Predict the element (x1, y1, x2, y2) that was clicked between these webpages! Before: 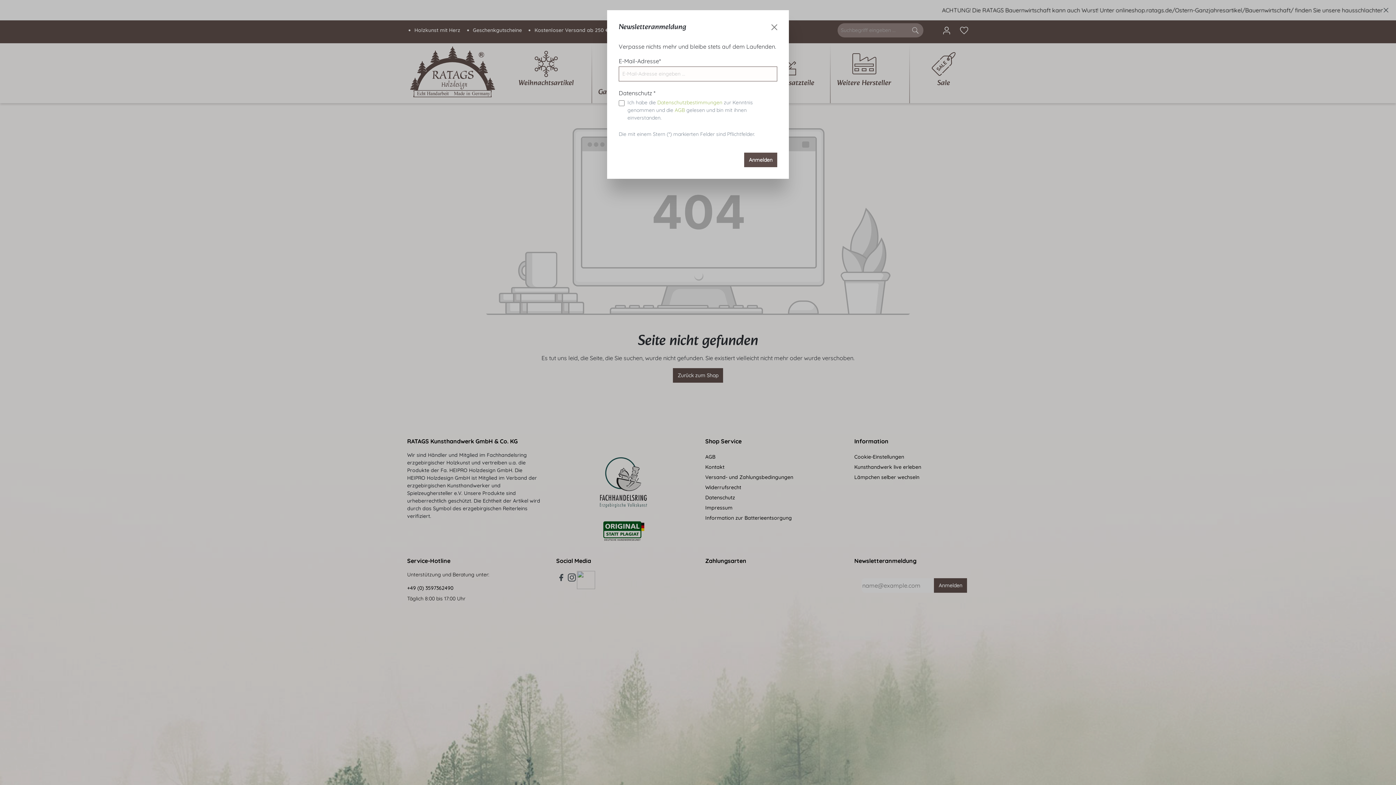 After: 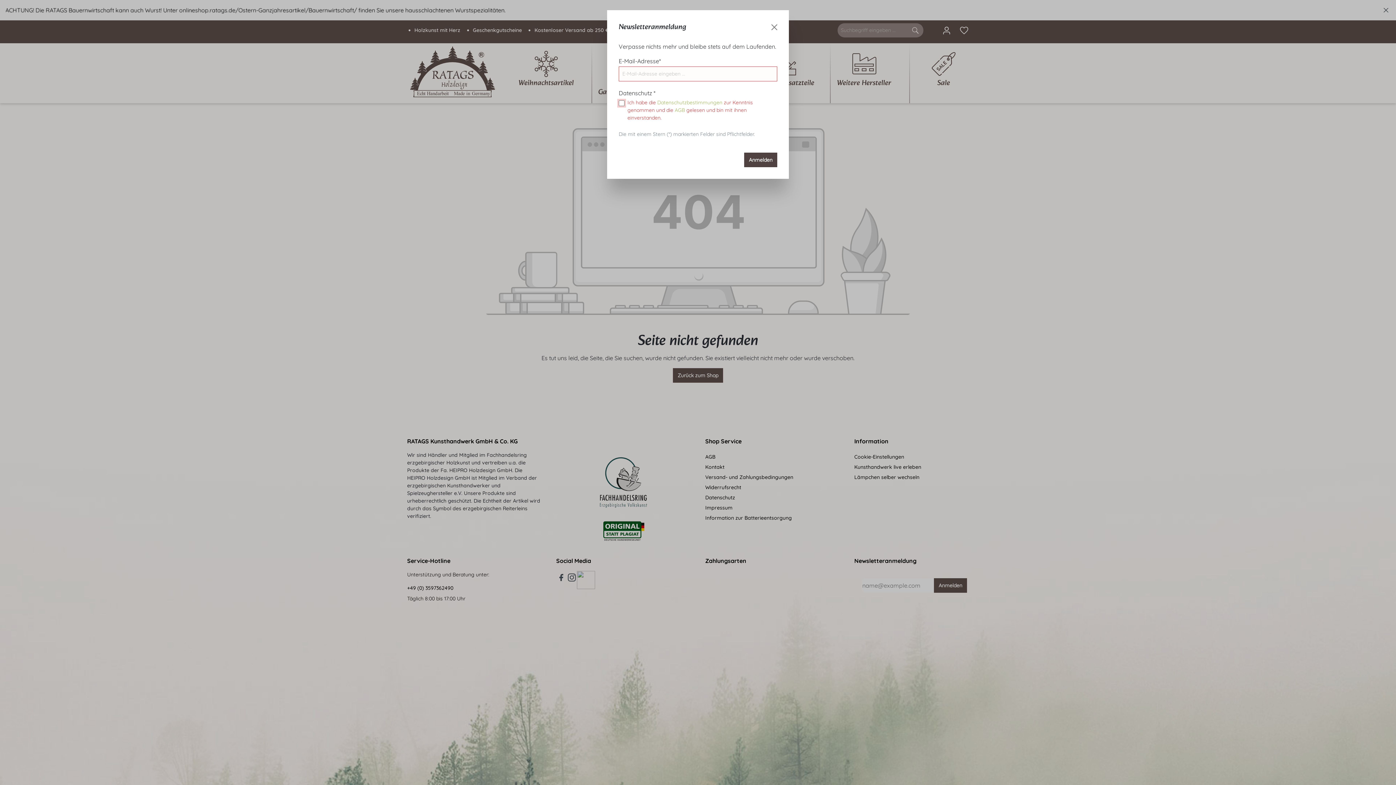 Action: label: Anmelden bbox: (744, 152, 777, 167)